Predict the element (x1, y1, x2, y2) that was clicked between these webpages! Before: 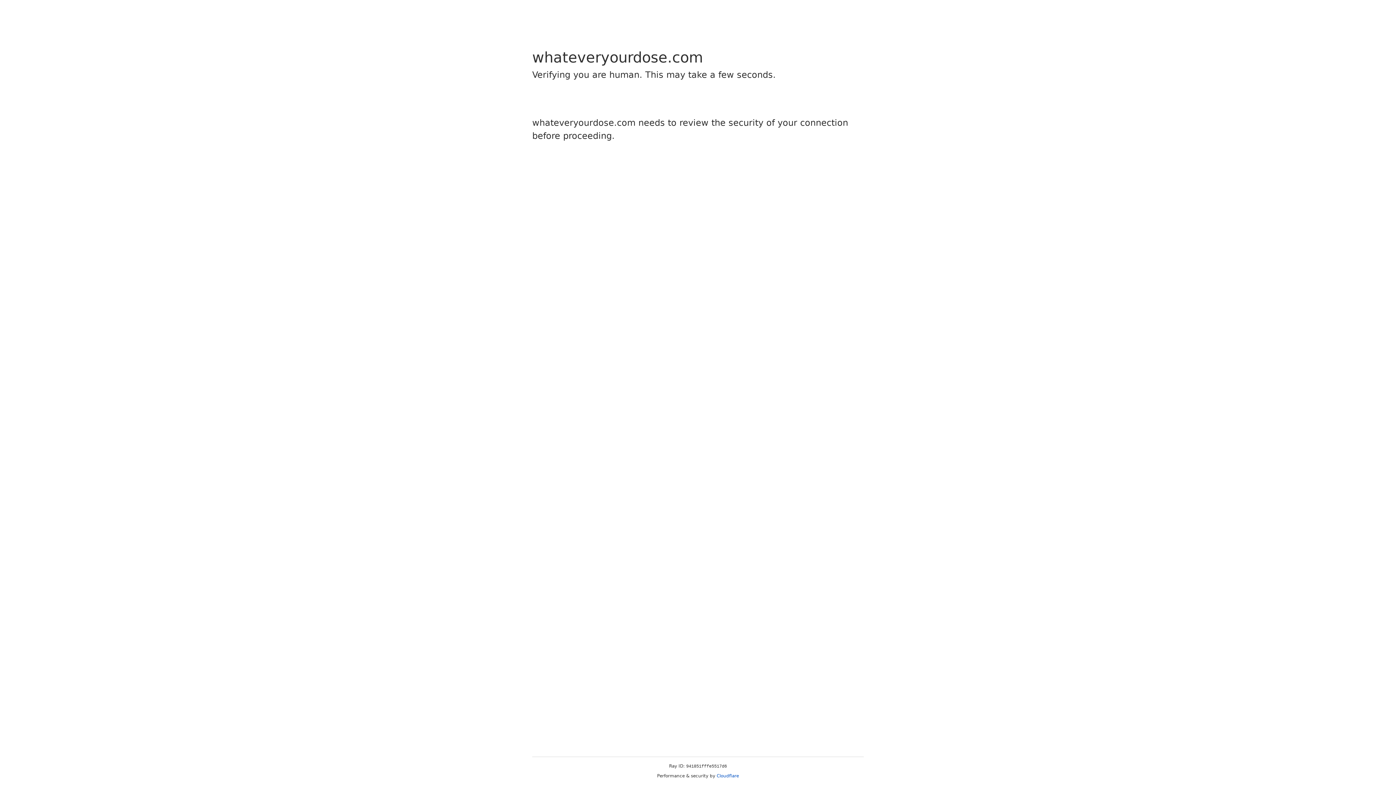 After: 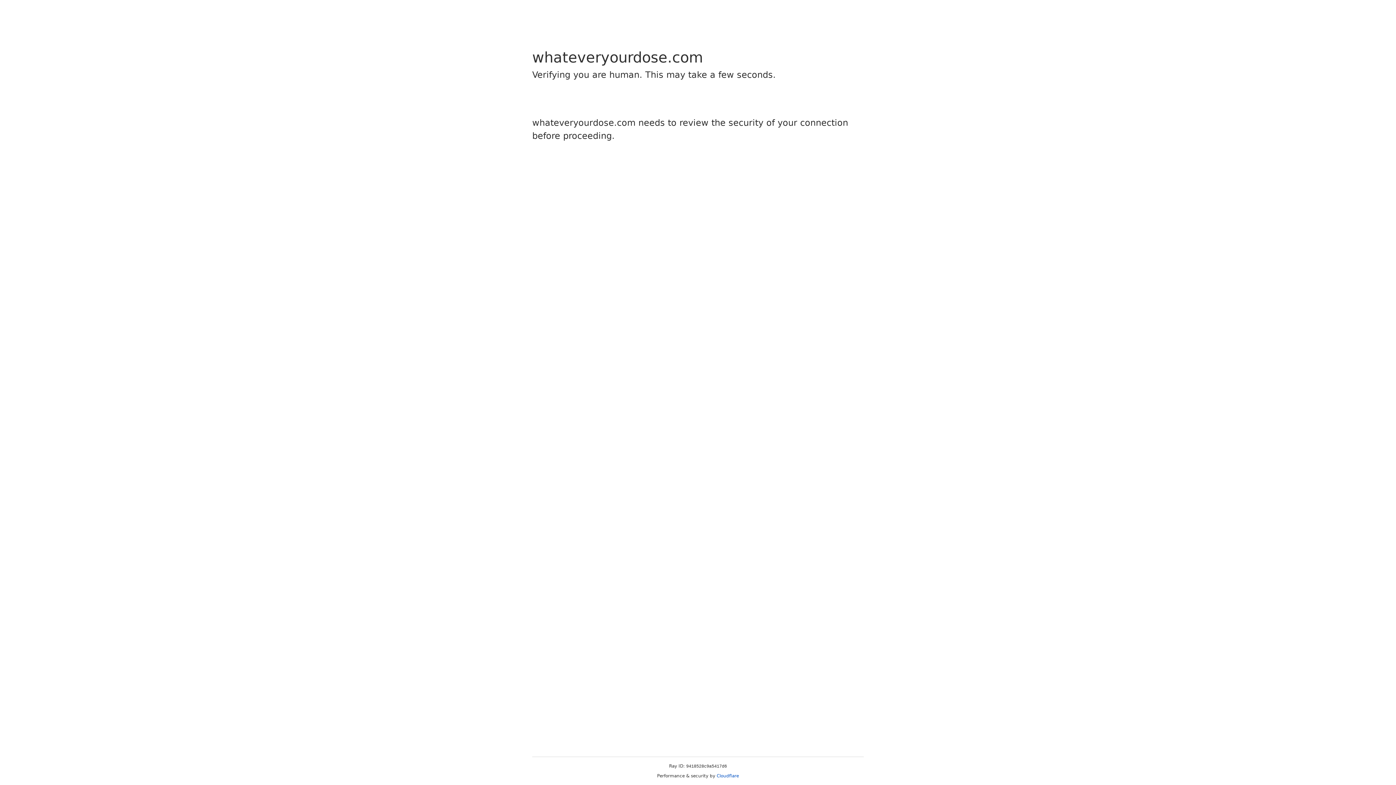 Action: bbox: (716, 773, 739, 778) label: Cloudflare